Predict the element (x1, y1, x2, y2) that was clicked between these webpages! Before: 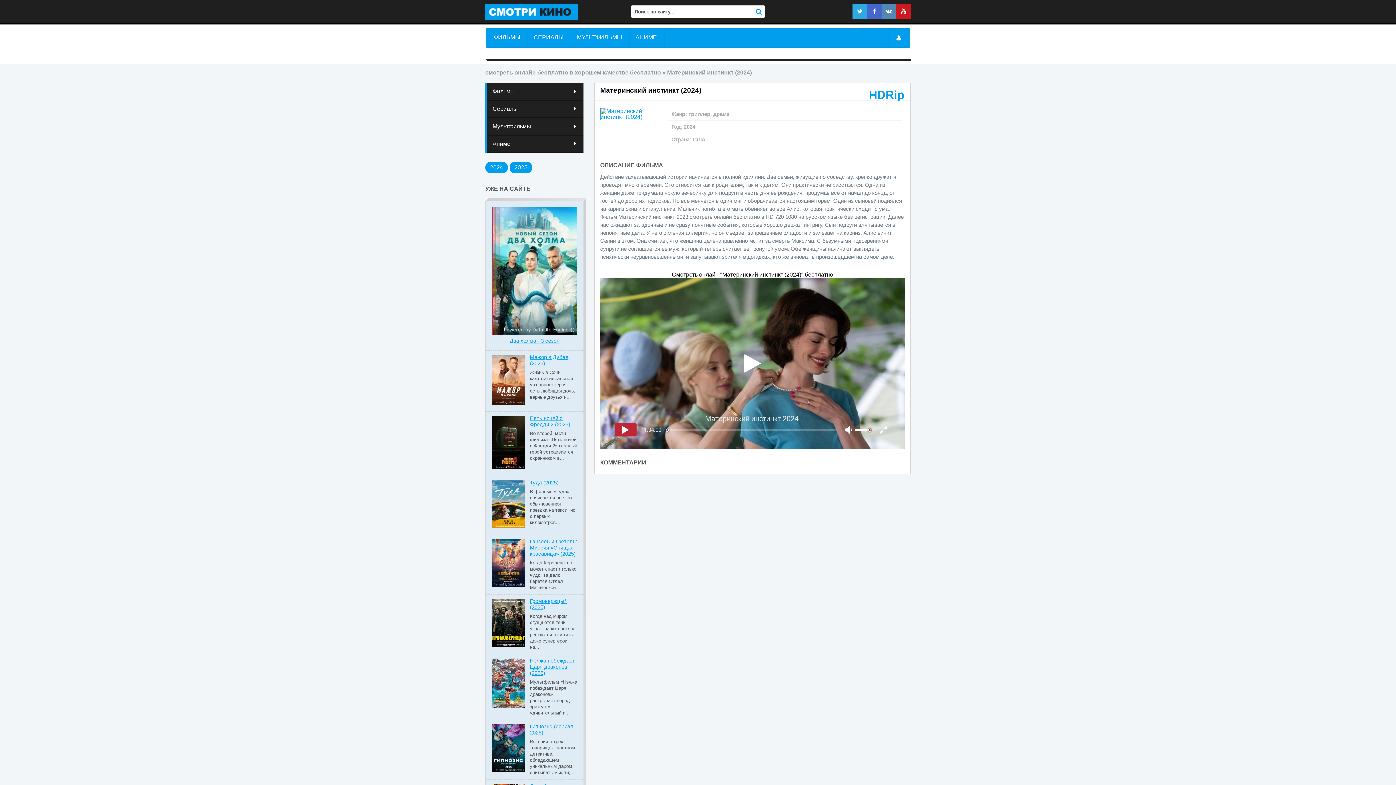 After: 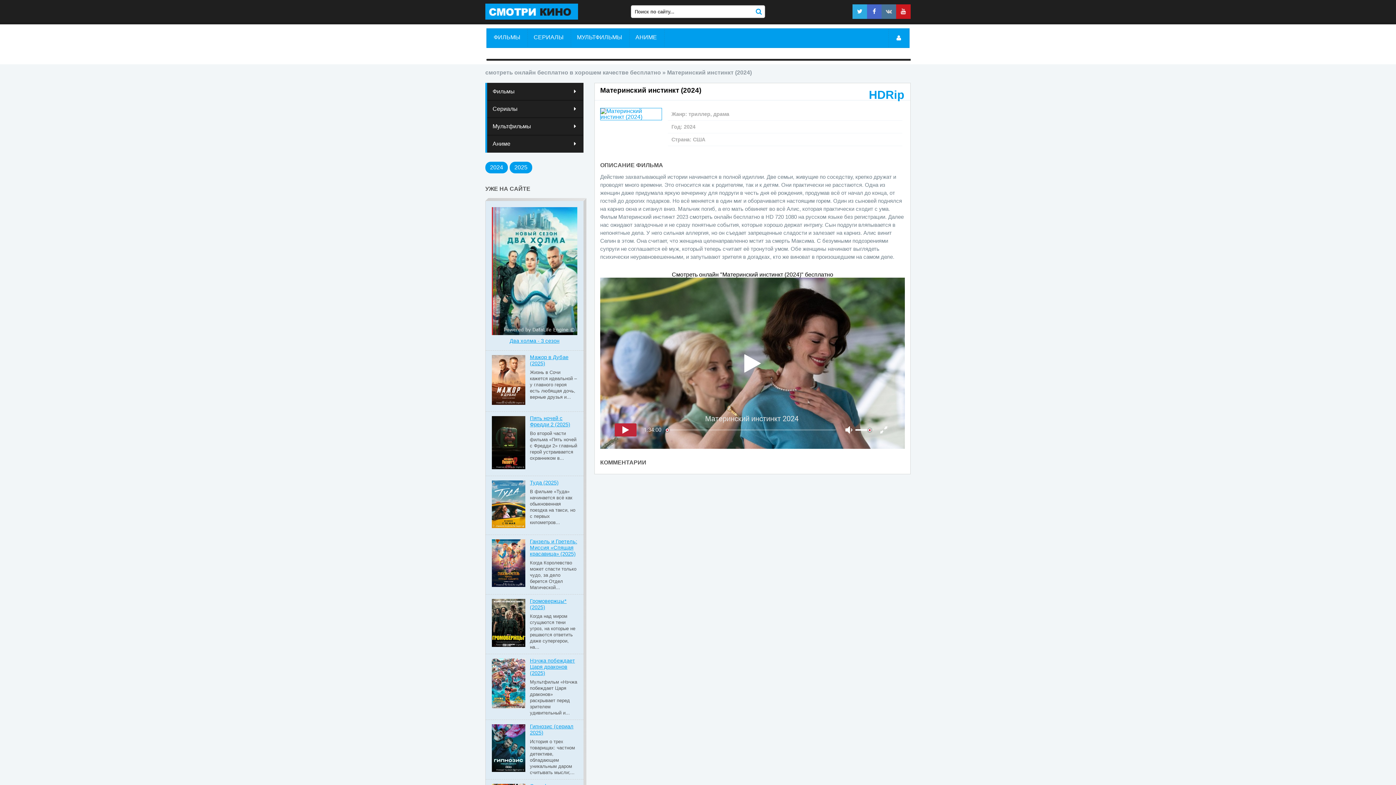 Action: bbox: (881, 4, 896, 18)